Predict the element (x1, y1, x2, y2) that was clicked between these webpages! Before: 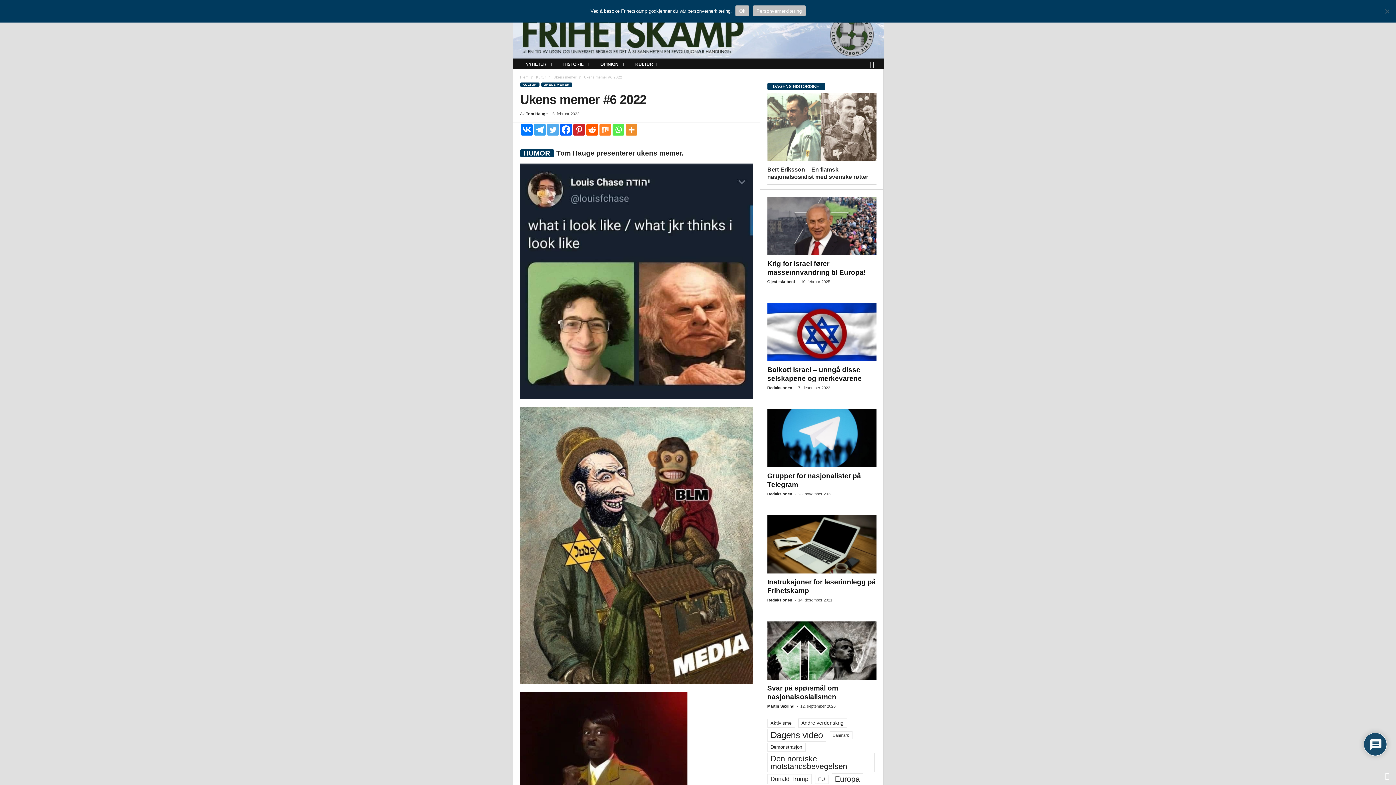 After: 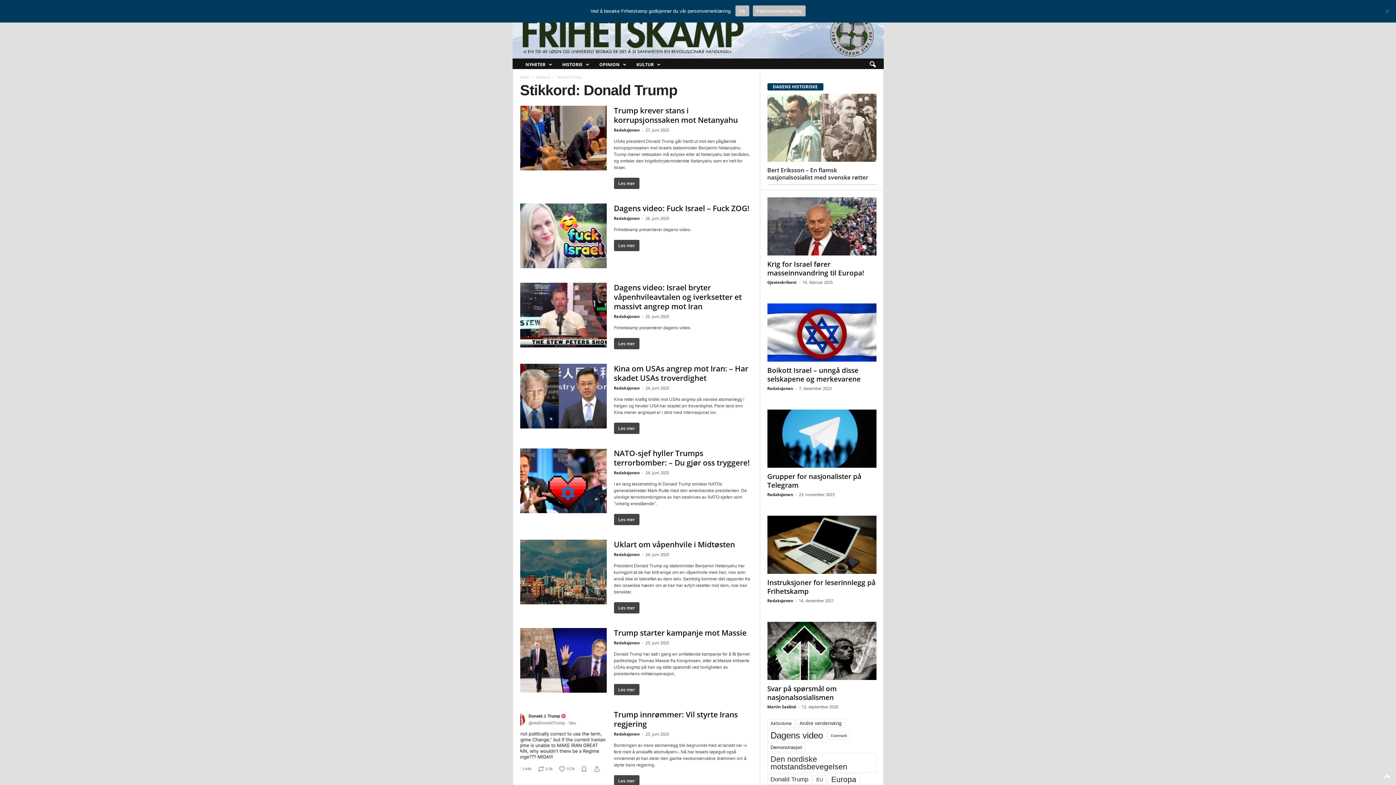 Action: bbox: (767, 774, 811, 784) label: Donald Trump (363 elementer)